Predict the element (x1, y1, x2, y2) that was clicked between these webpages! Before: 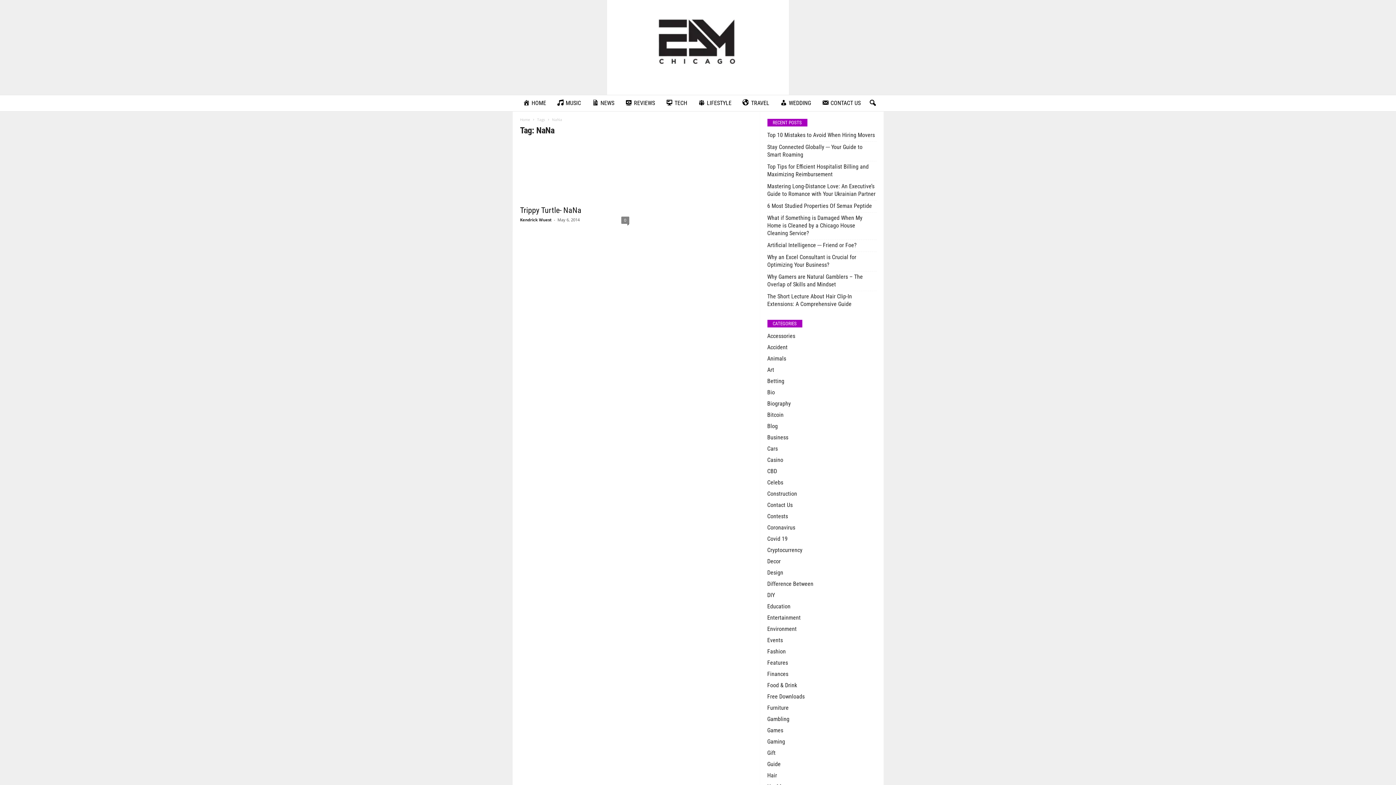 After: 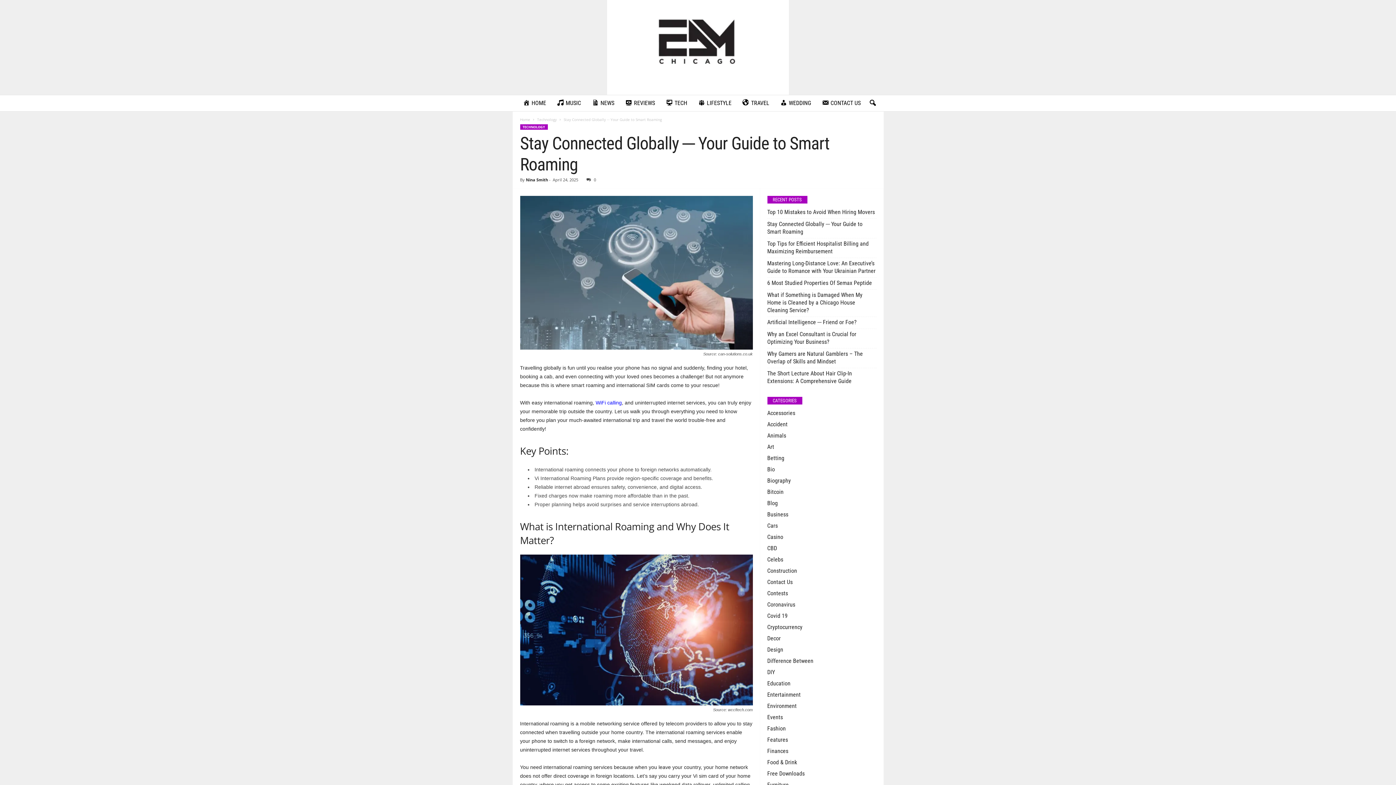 Action: label: Stay Connected Globally ─ Your Guide to Smart Roaming bbox: (767, 143, 876, 158)